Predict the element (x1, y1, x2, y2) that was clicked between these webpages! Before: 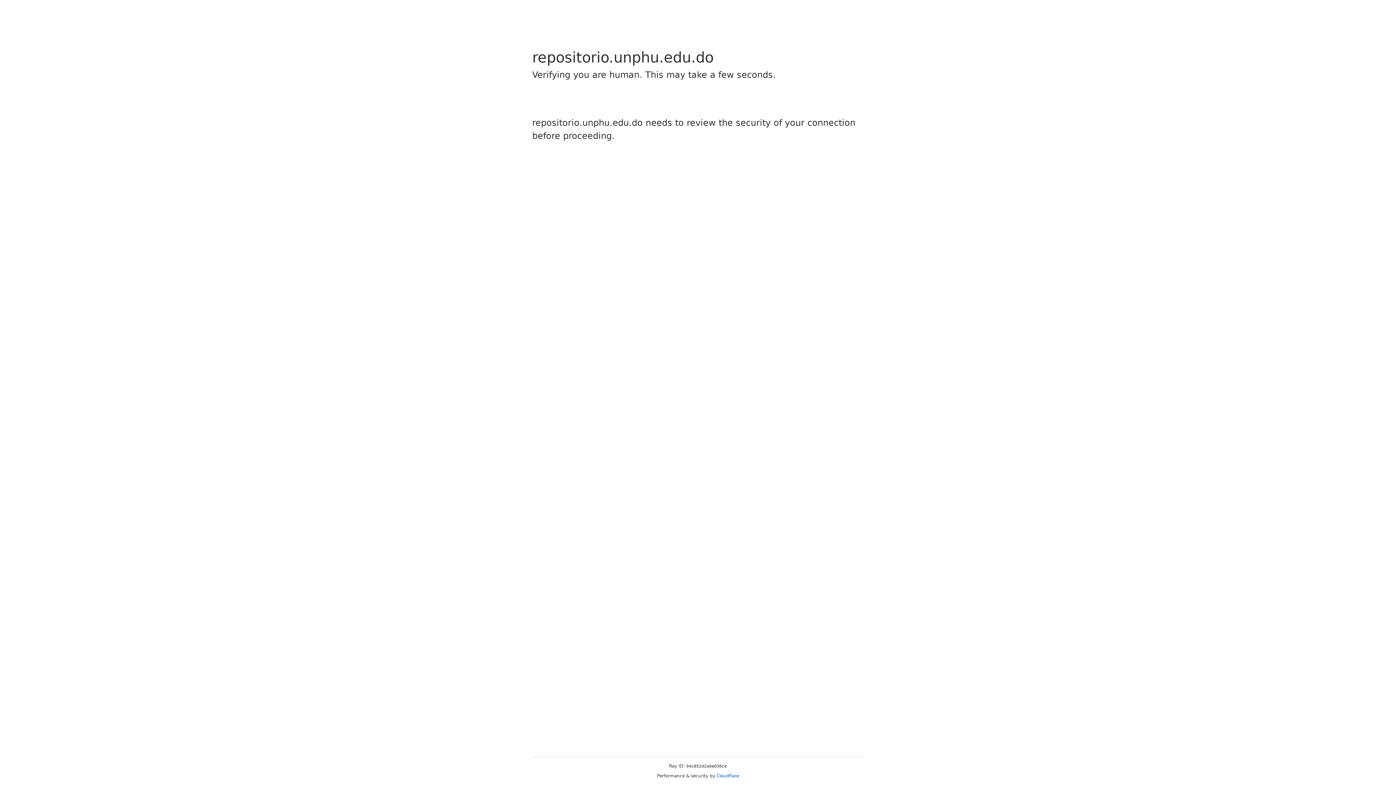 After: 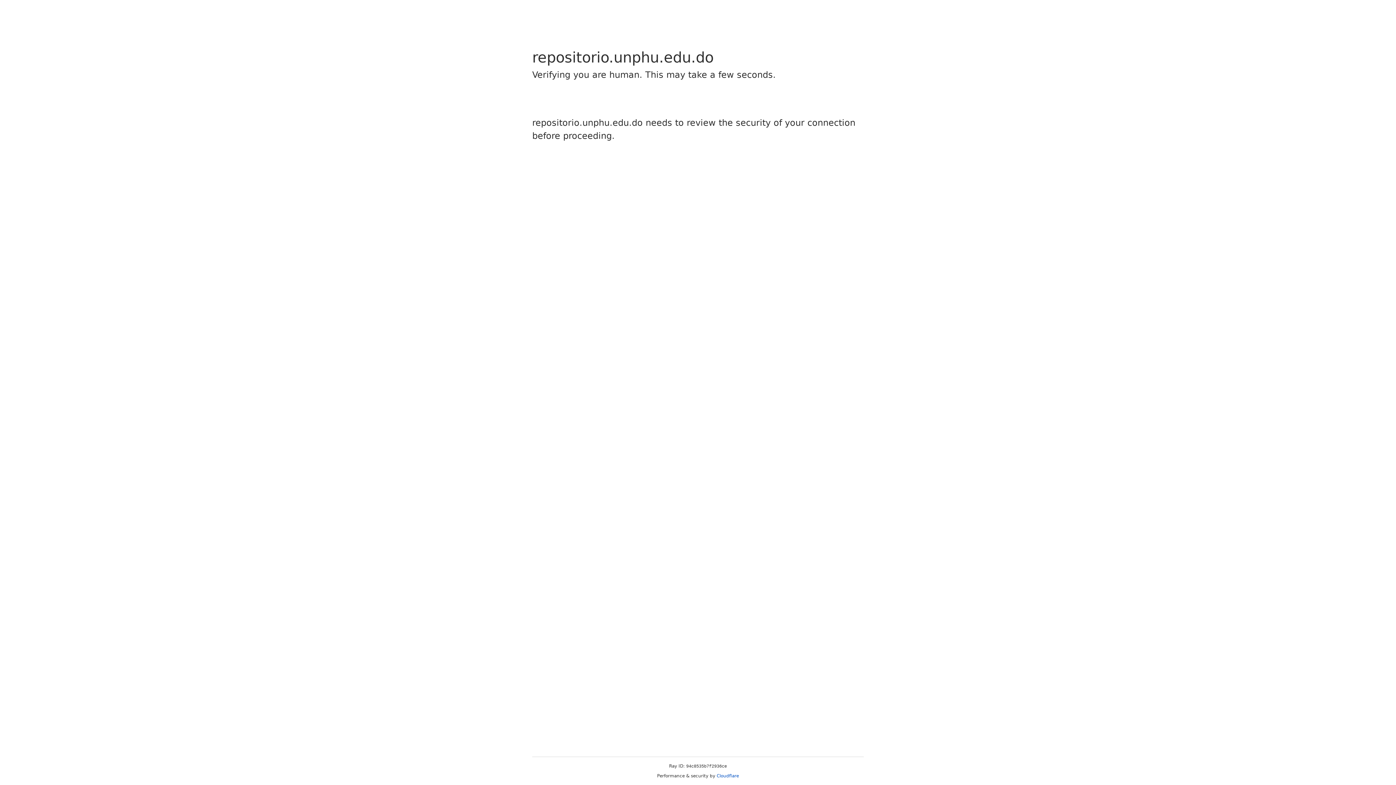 Action: label: Cloudflare bbox: (716, 773, 739, 778)